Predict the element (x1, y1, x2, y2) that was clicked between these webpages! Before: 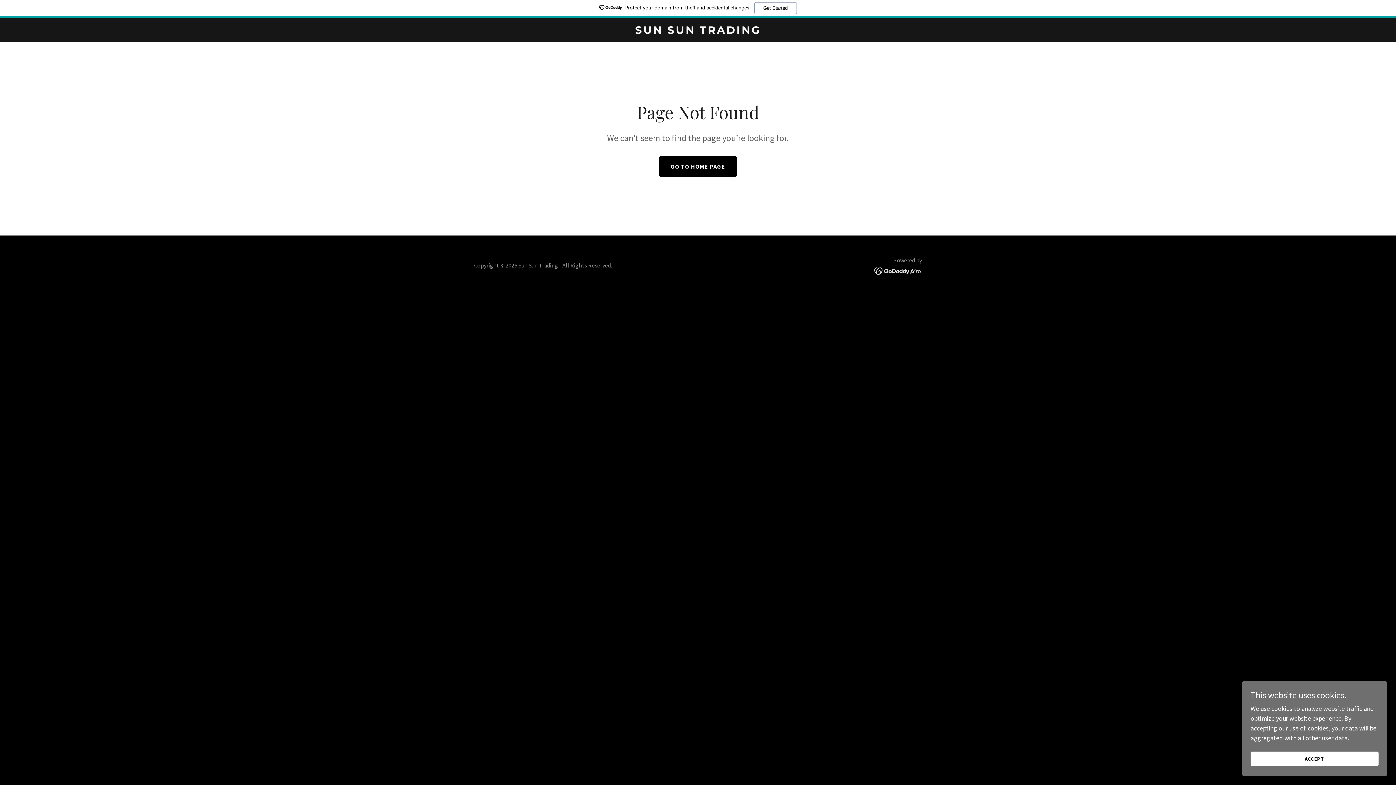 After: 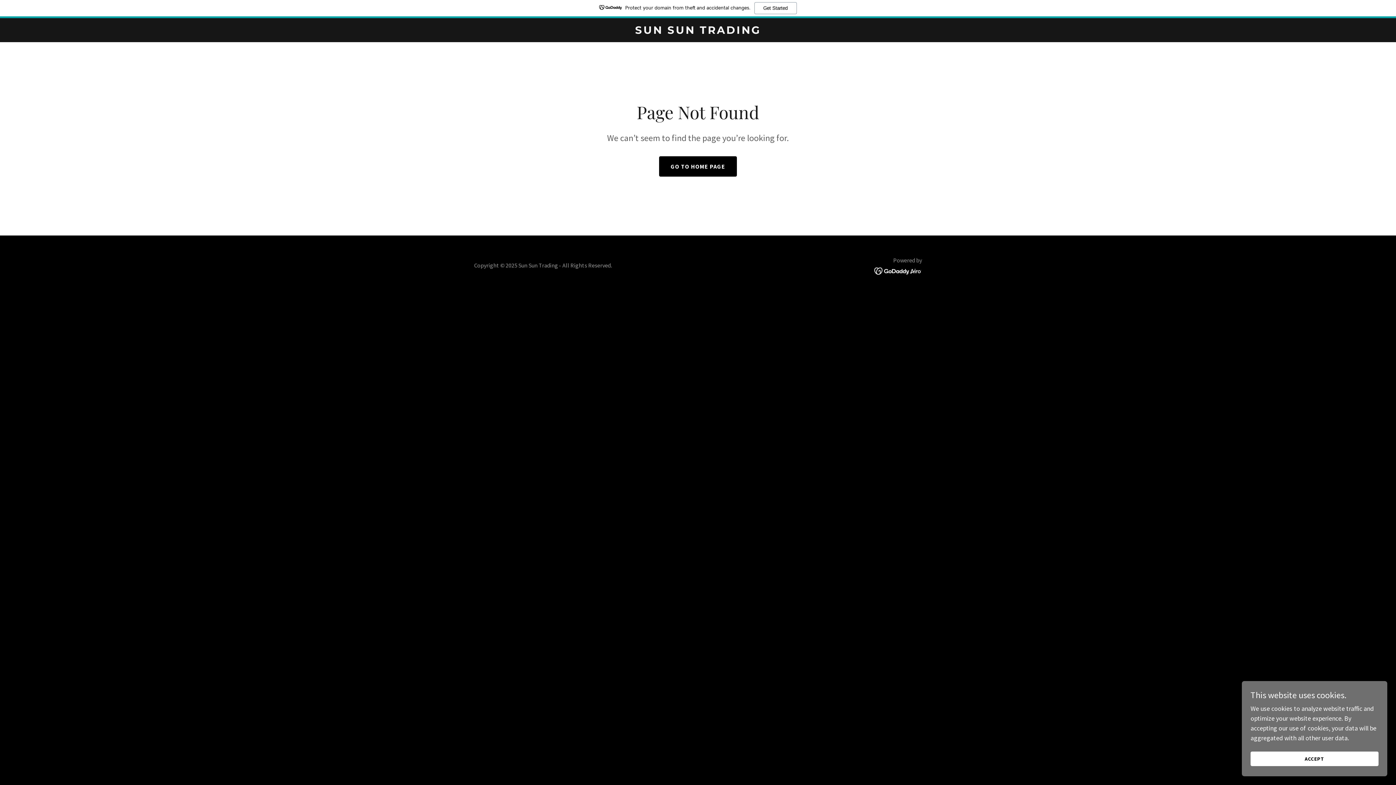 Action: label: Protect your domain from theft and accidental changes.
Get Started bbox: (0, 0, 1396, 18)